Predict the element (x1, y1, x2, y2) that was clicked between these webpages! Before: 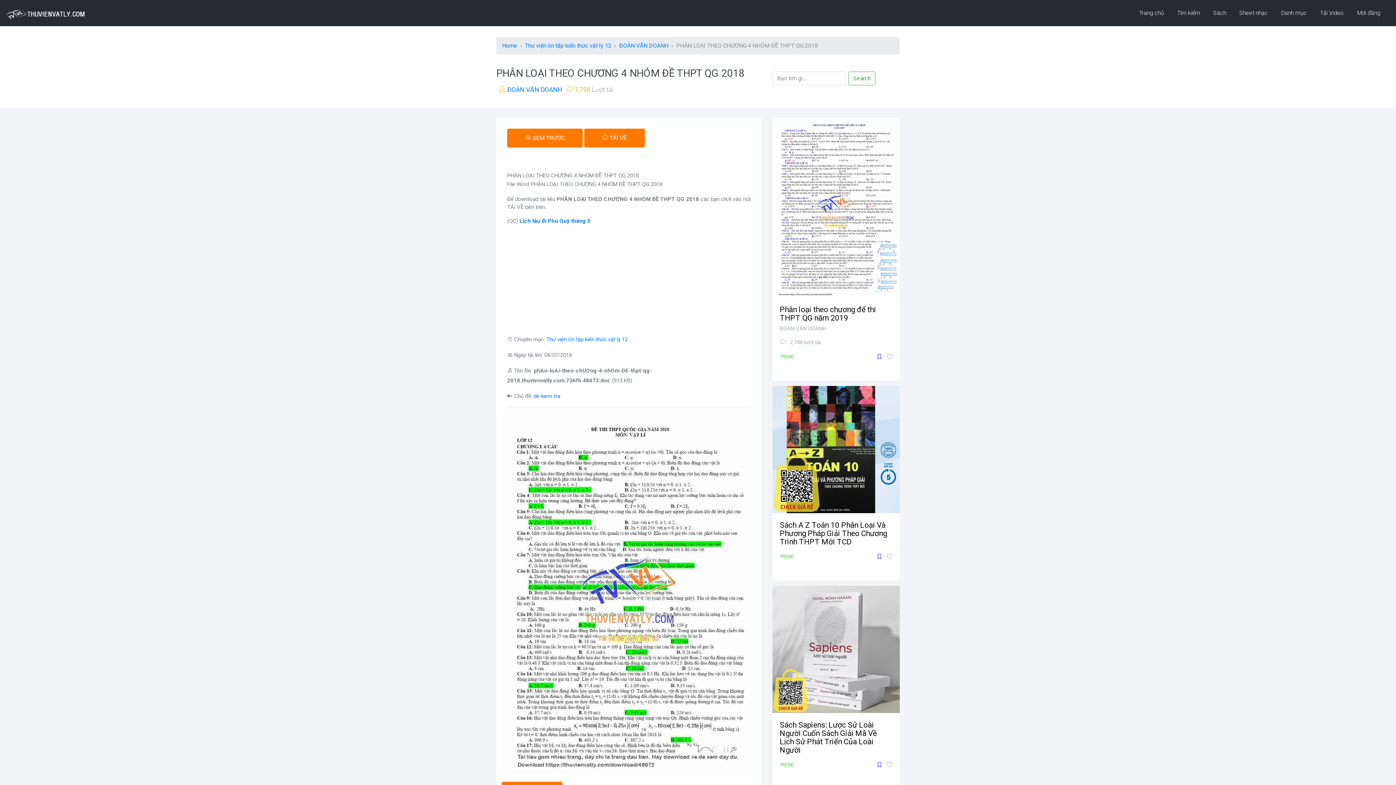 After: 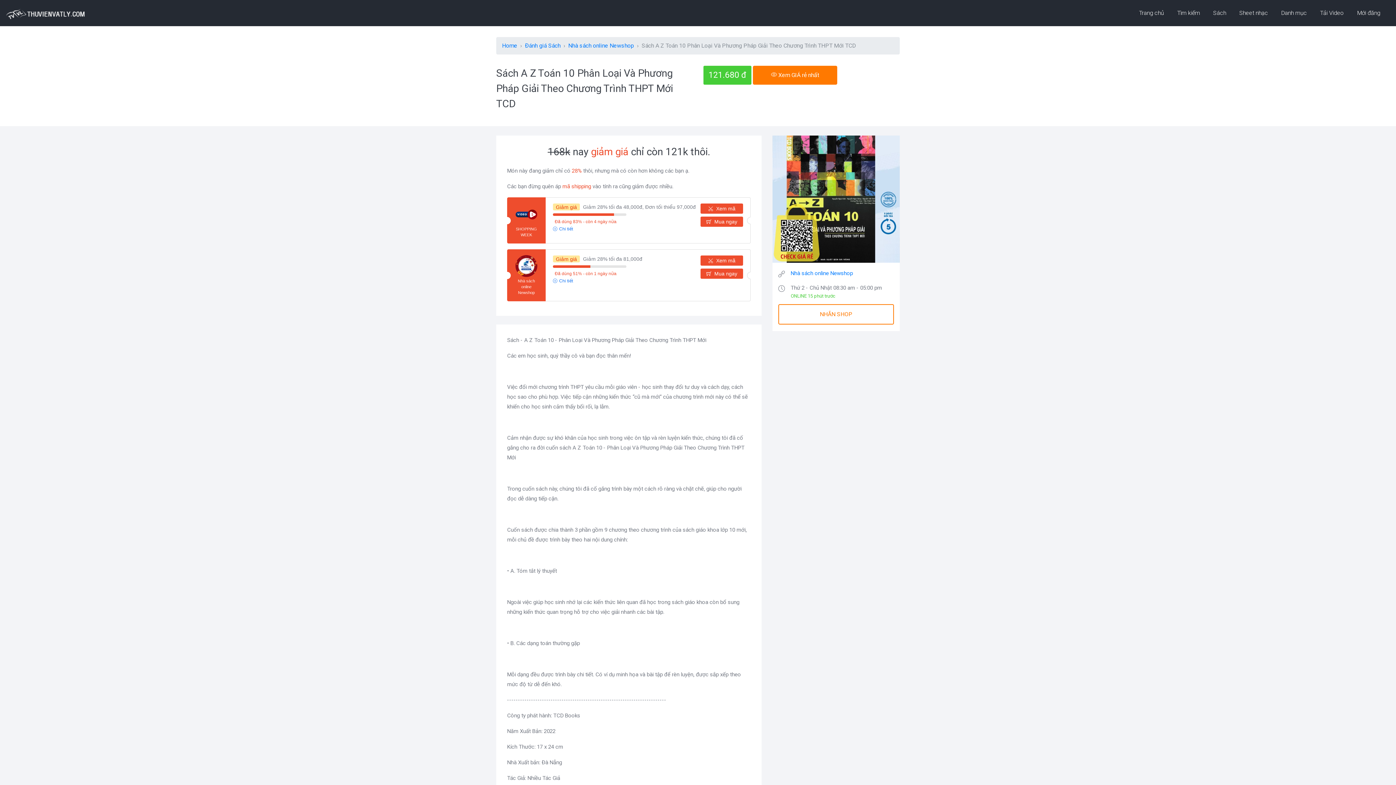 Action: bbox: (772, 386, 900, 567) label: Sách A Z Toán 10 Phân Loại Và Phương Pháp Giải Theo Chương Trình THPT Mới TCD
TREND